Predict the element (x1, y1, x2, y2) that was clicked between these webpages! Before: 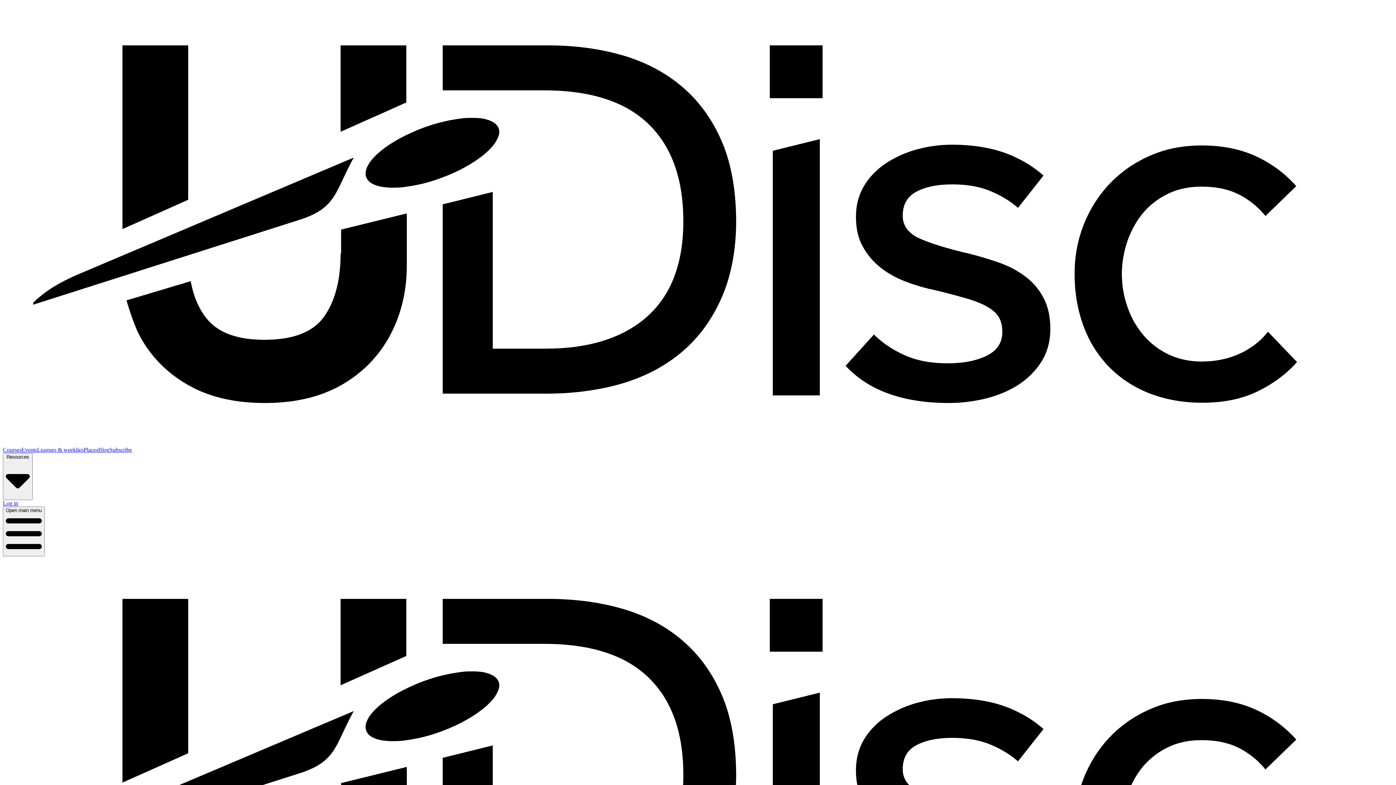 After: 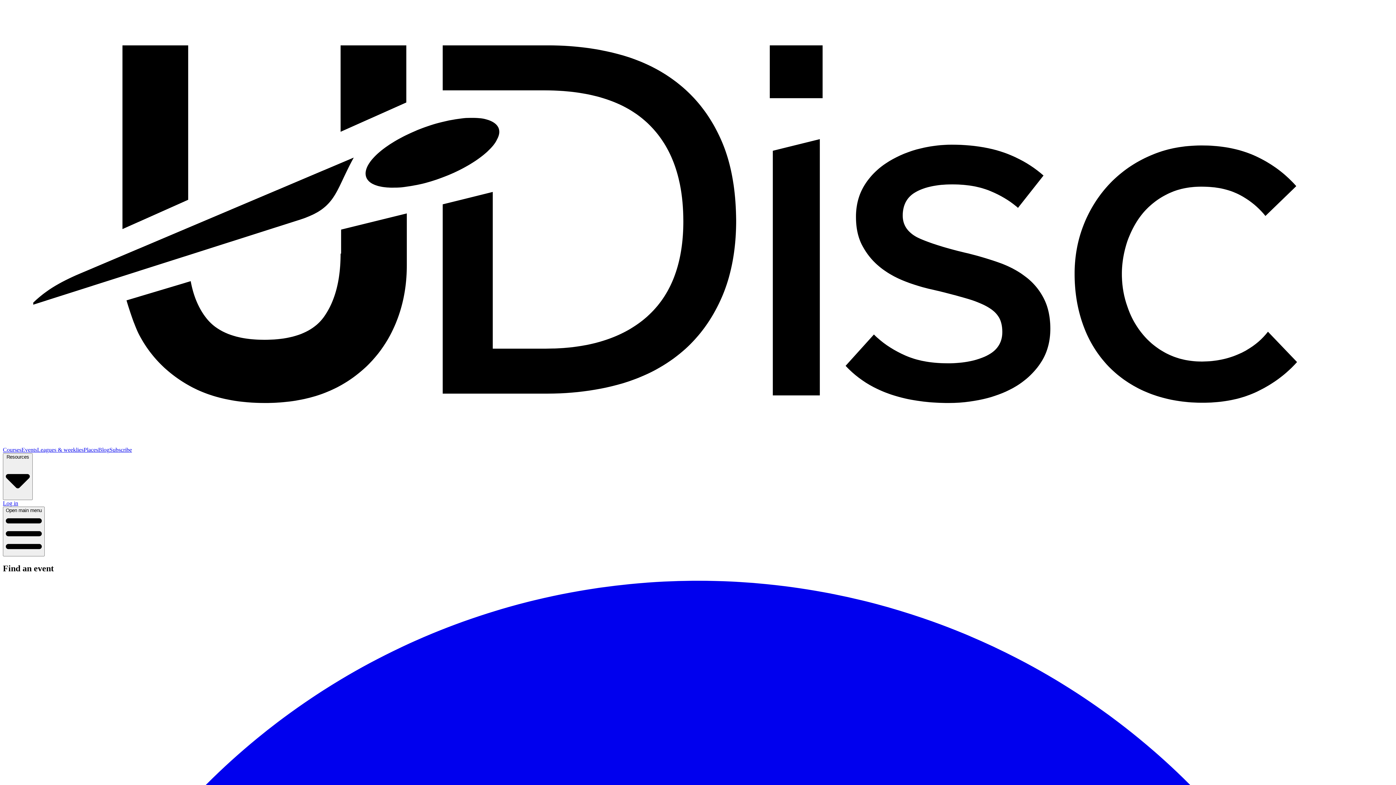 Action: label: Events bbox: (21, 446, 37, 452)